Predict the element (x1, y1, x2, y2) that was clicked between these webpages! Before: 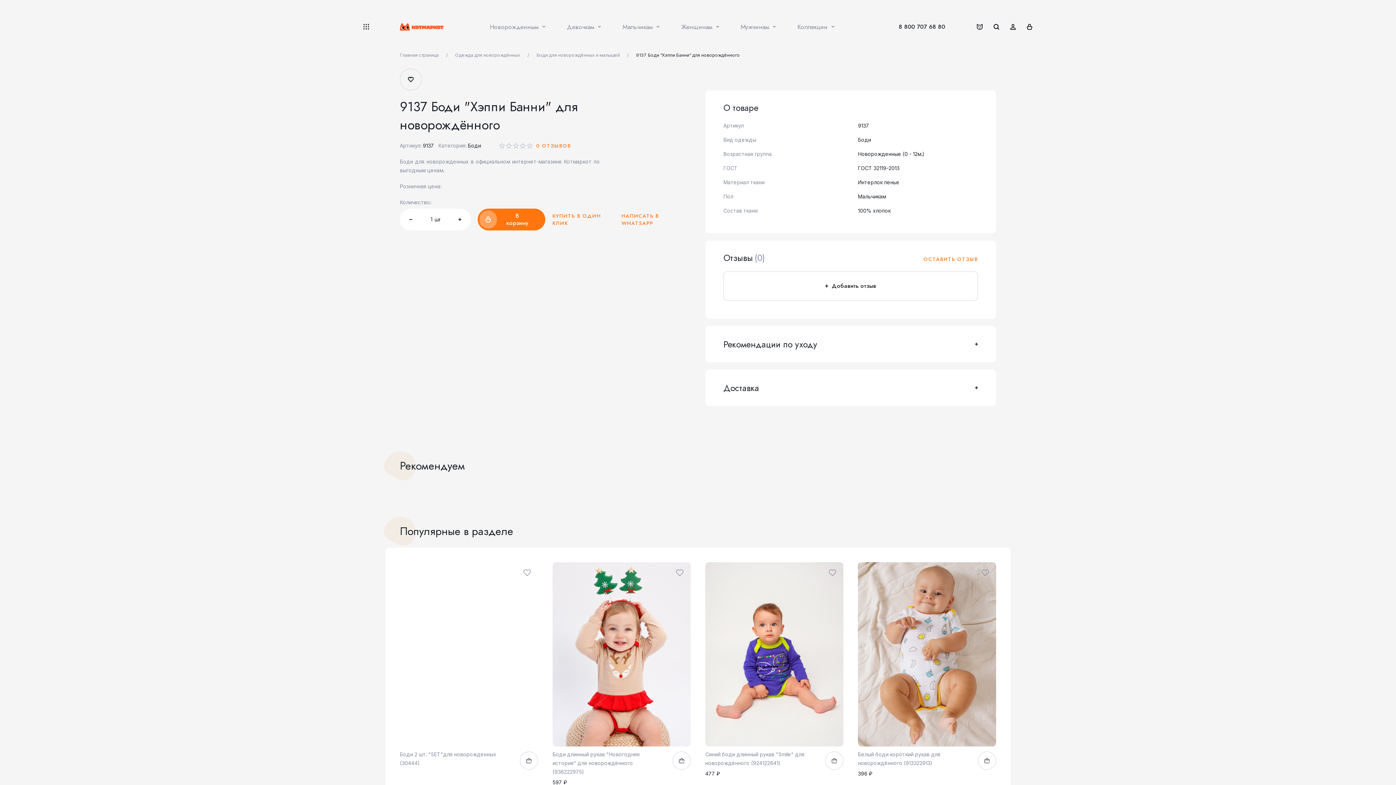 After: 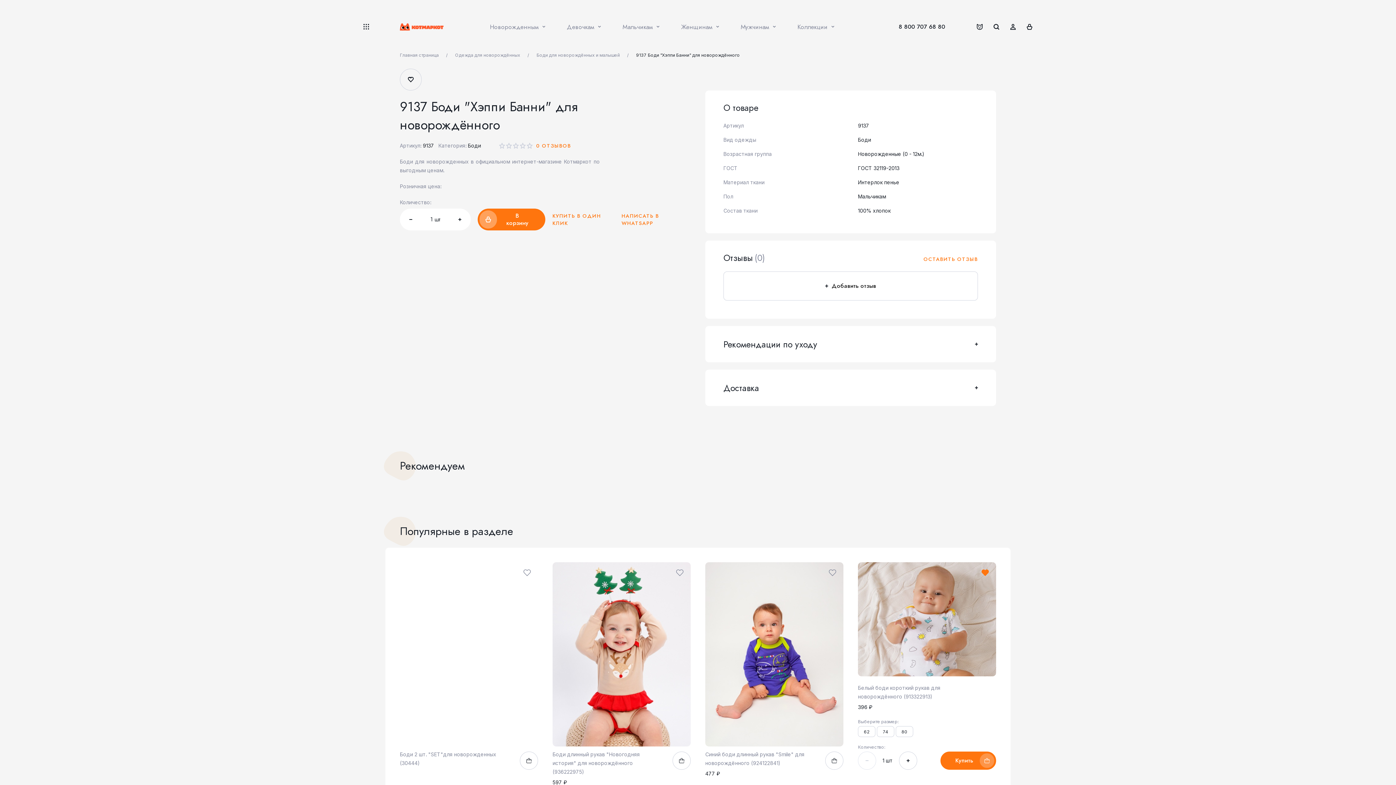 Action: bbox: (981, 569, 989, 576)